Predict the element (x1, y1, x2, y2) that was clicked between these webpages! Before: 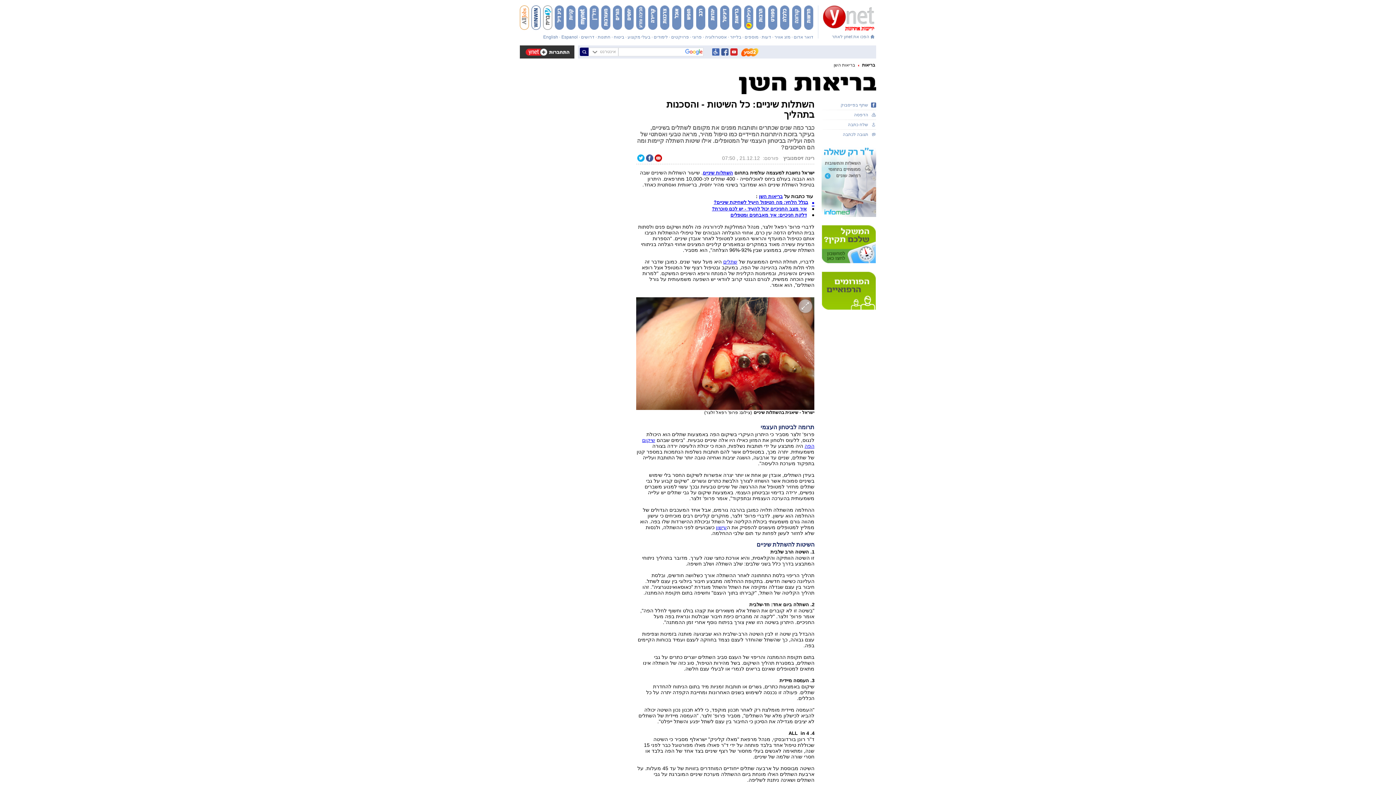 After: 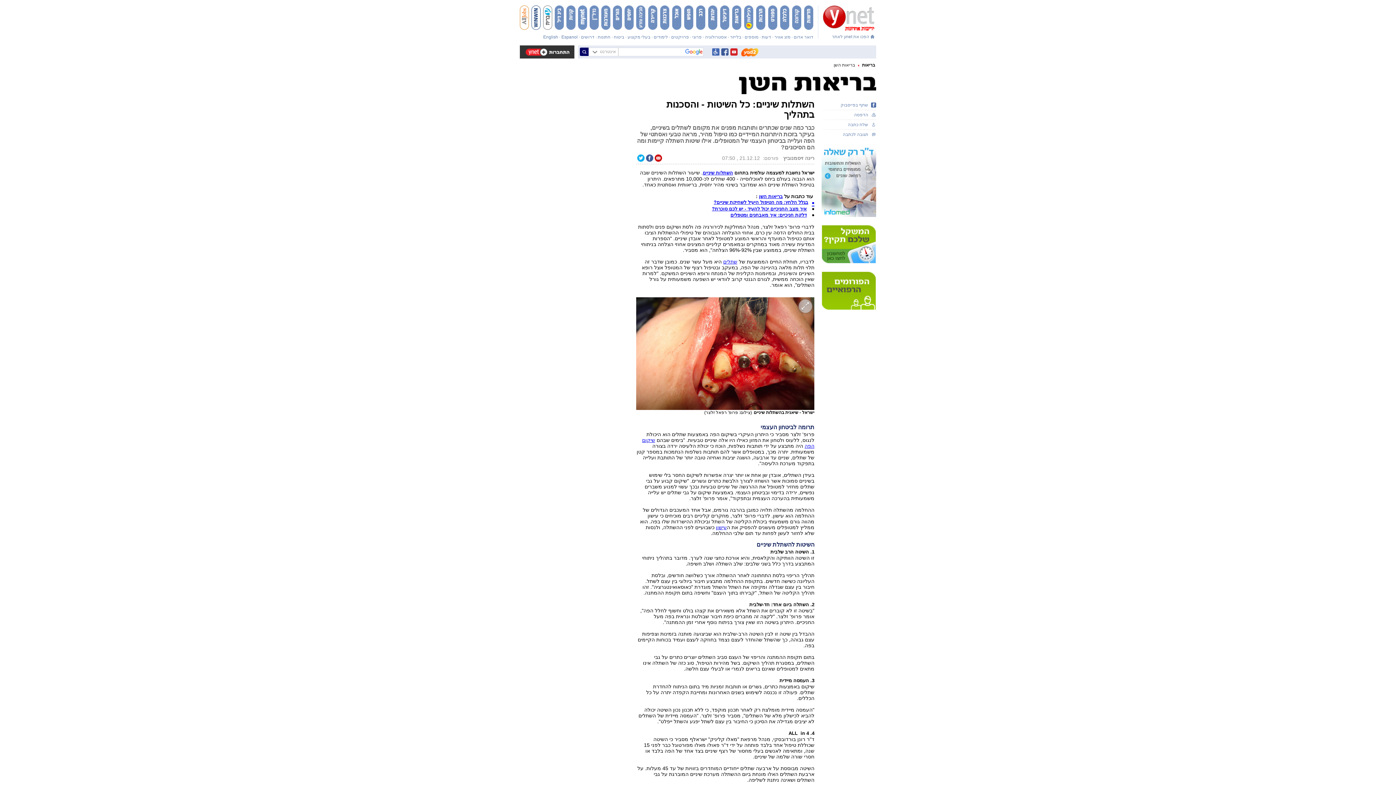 Action: label: איך מצב החניכיים יכול להעיד - יש לכם סוכרת? bbox: (712, 206, 806, 211)